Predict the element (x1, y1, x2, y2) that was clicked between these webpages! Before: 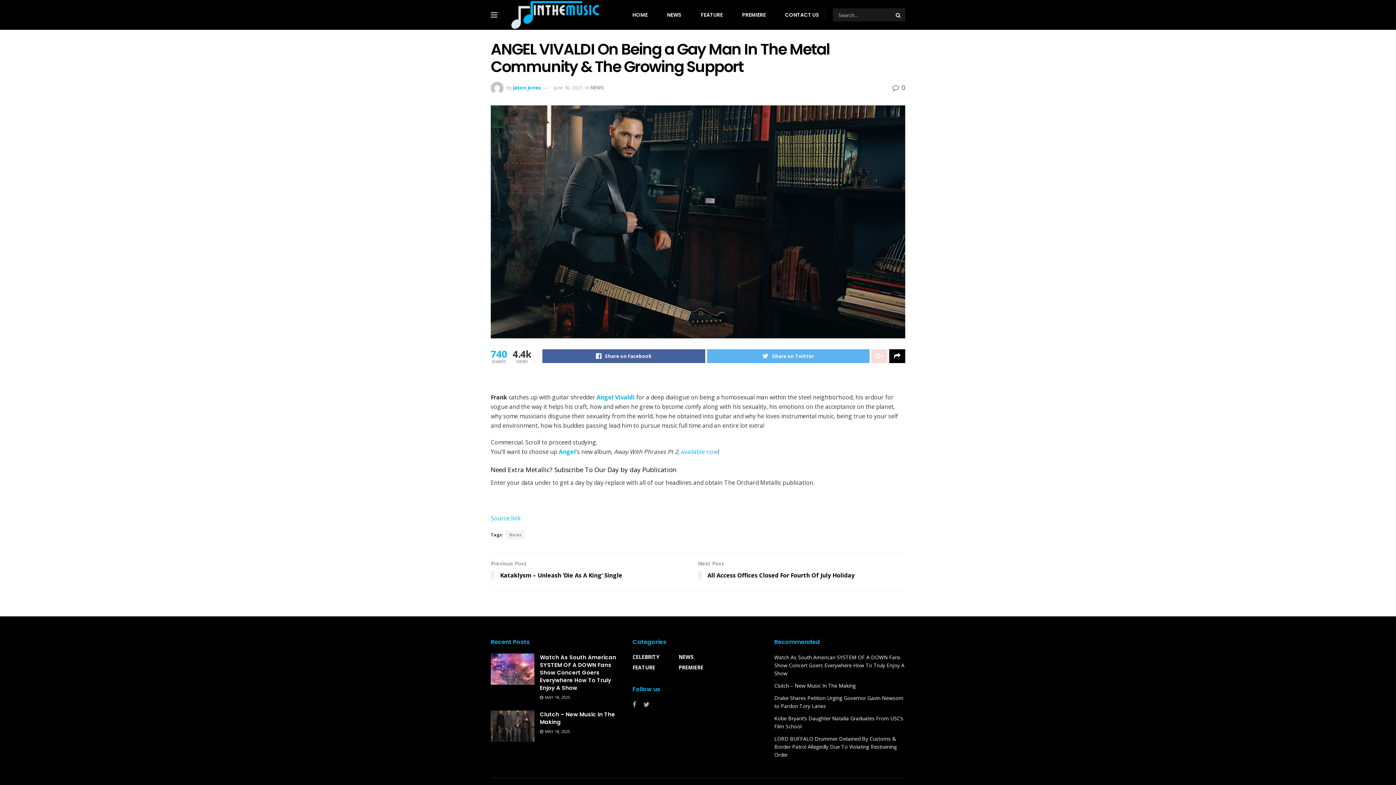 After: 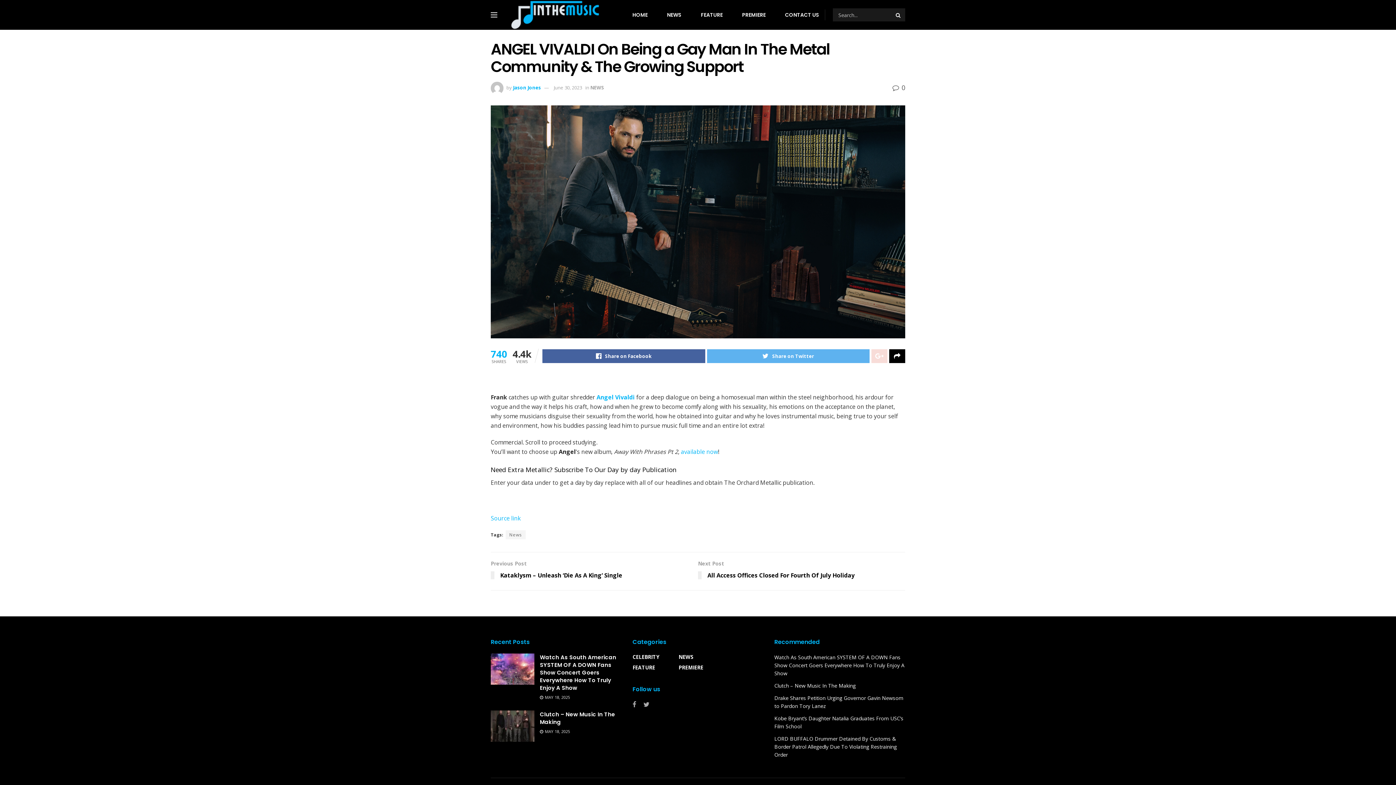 Action: bbox: (558, 448, 576, 456) label: Angel